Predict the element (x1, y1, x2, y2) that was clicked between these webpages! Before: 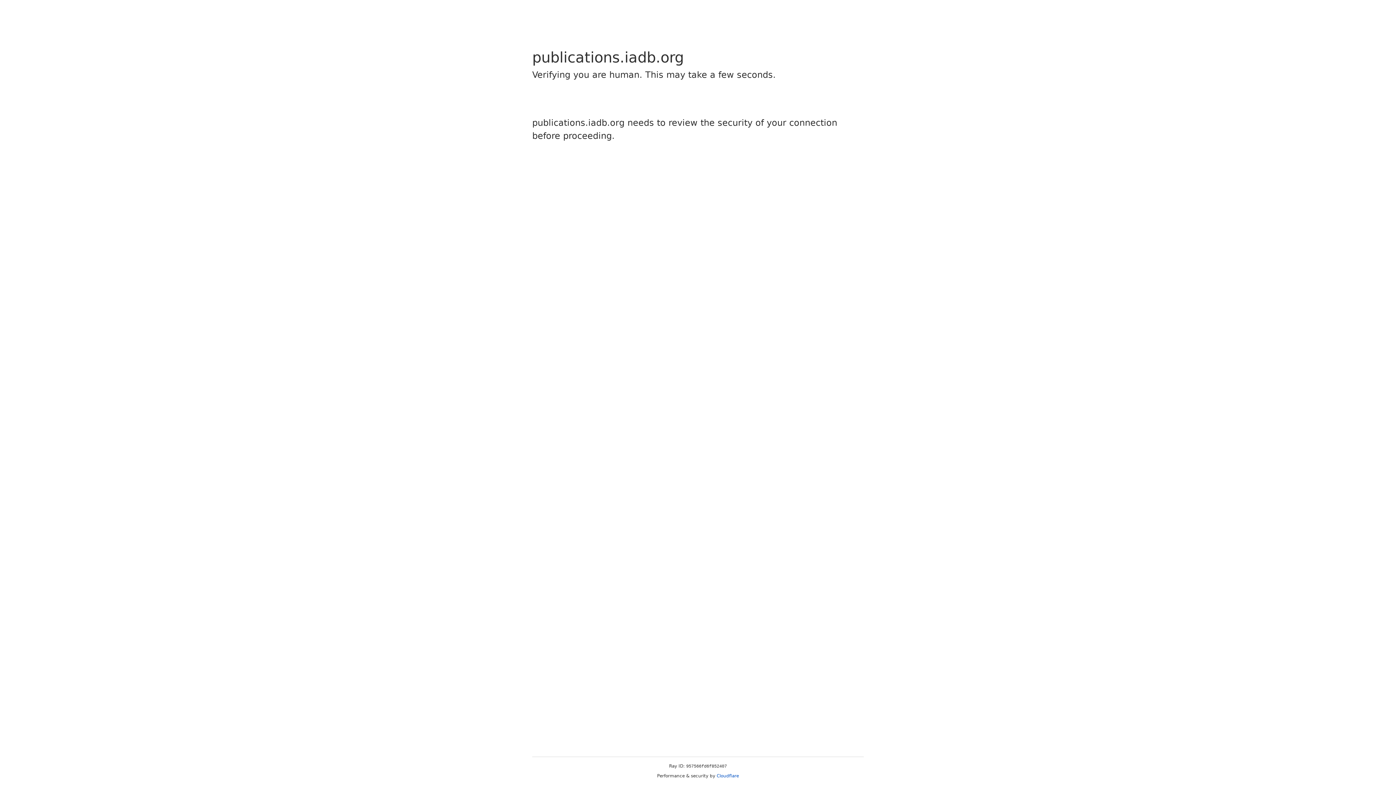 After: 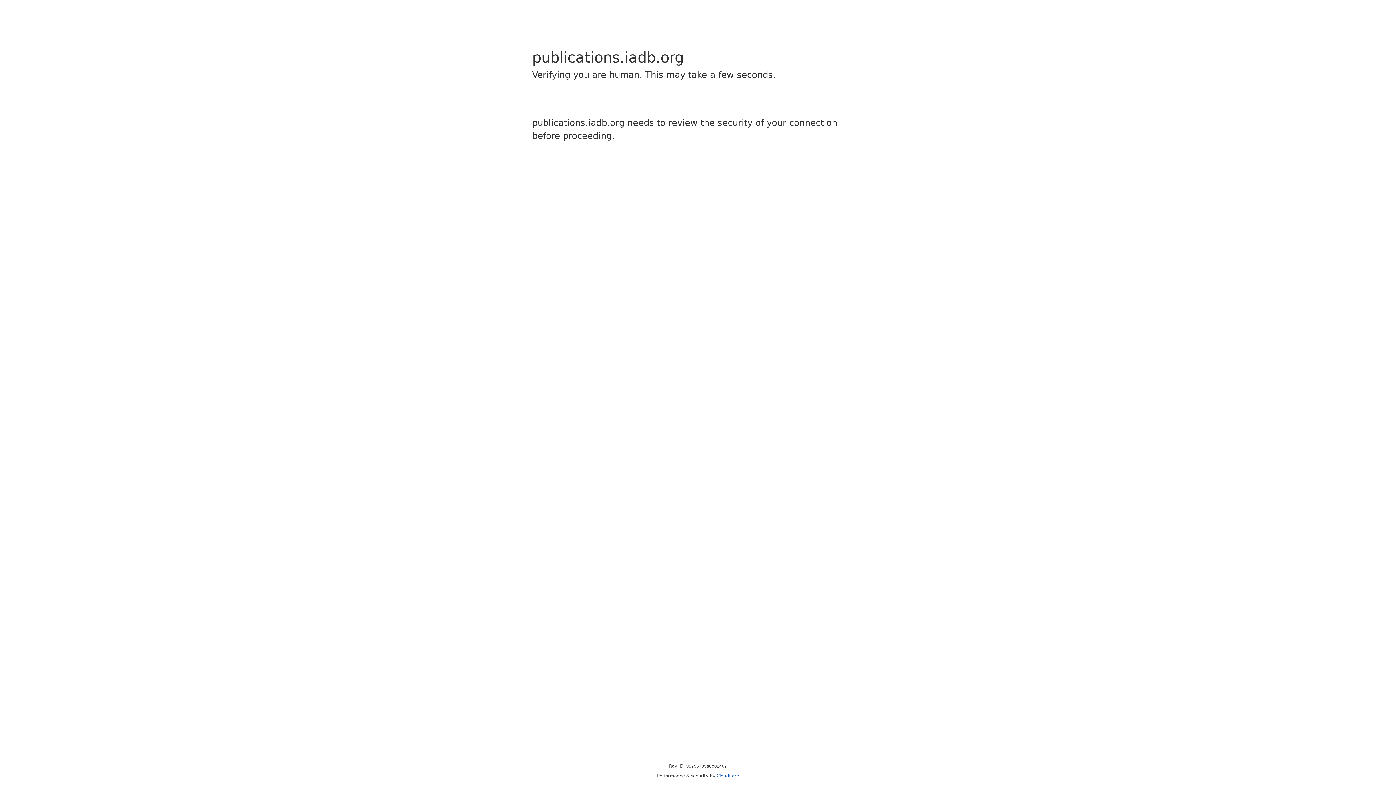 Action: bbox: (716, 773, 739, 778) label: Cloudflare